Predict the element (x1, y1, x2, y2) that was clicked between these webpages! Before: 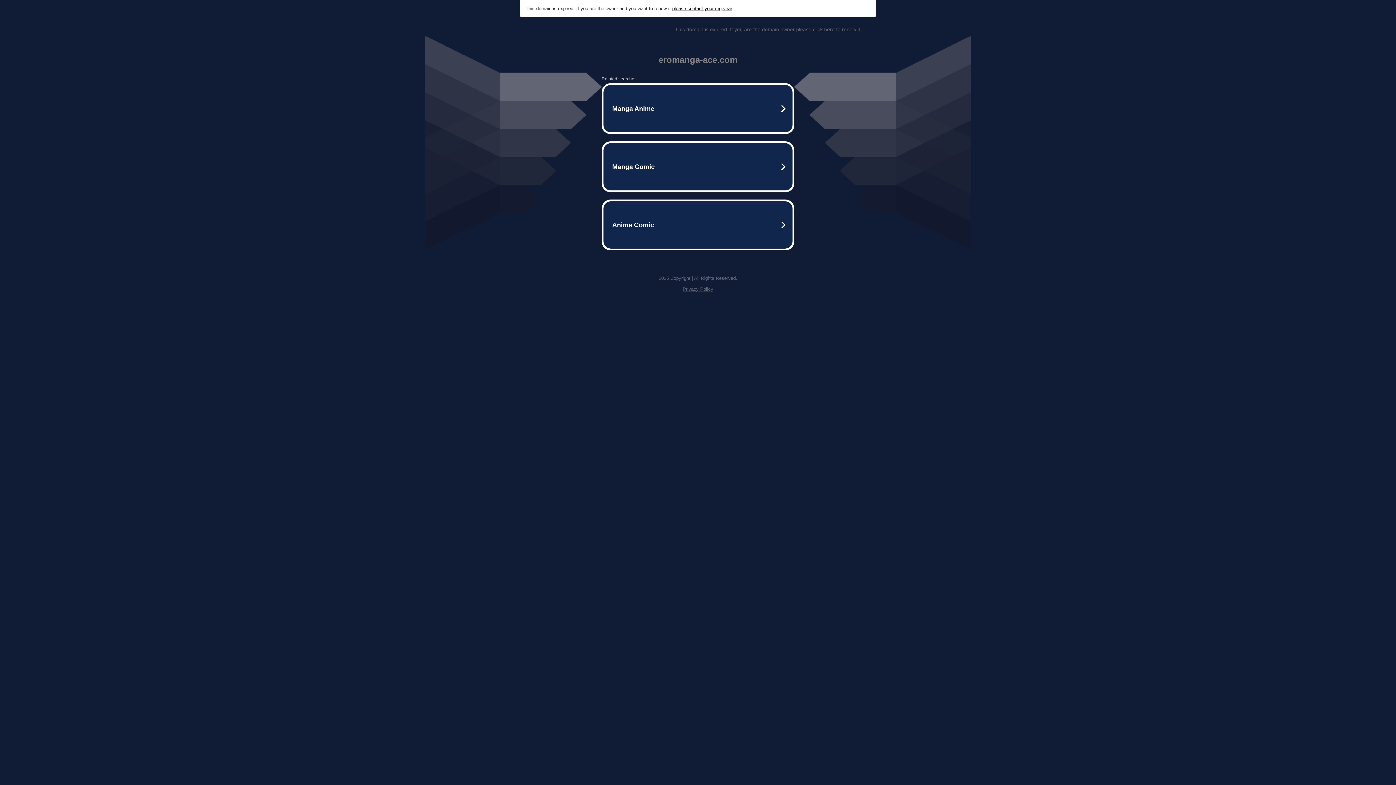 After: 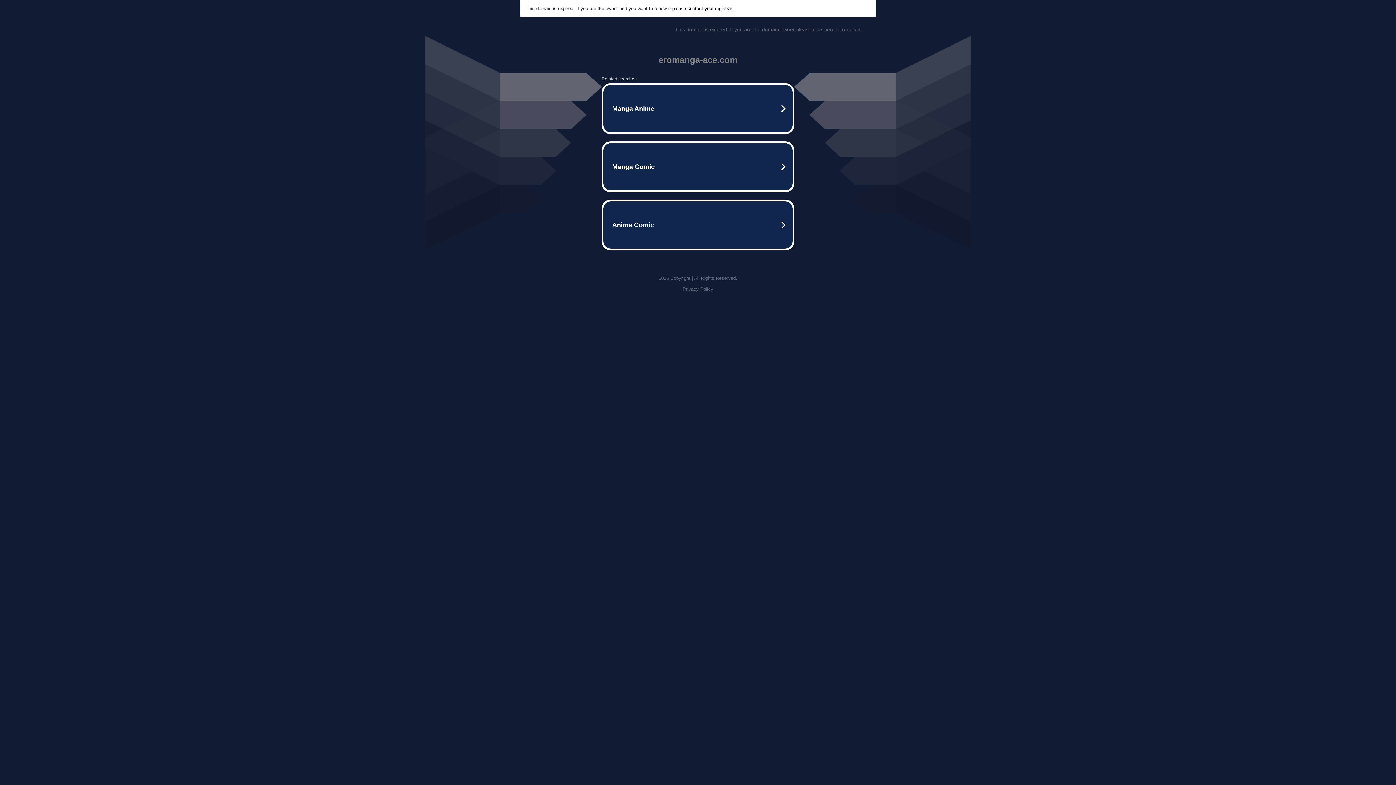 Action: label: This domain is expired. If you are the domain owner please click here to renew it. bbox: (675, 26, 861, 32)